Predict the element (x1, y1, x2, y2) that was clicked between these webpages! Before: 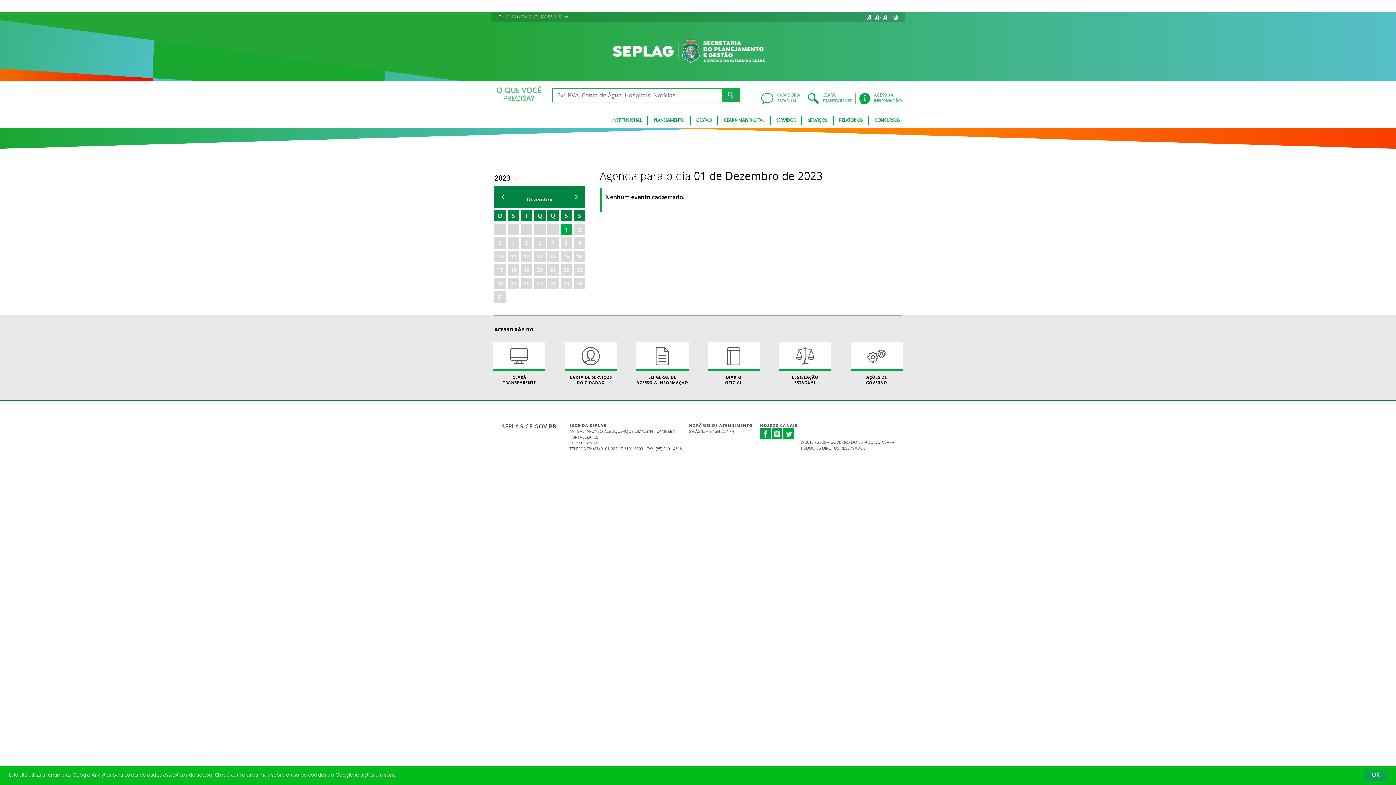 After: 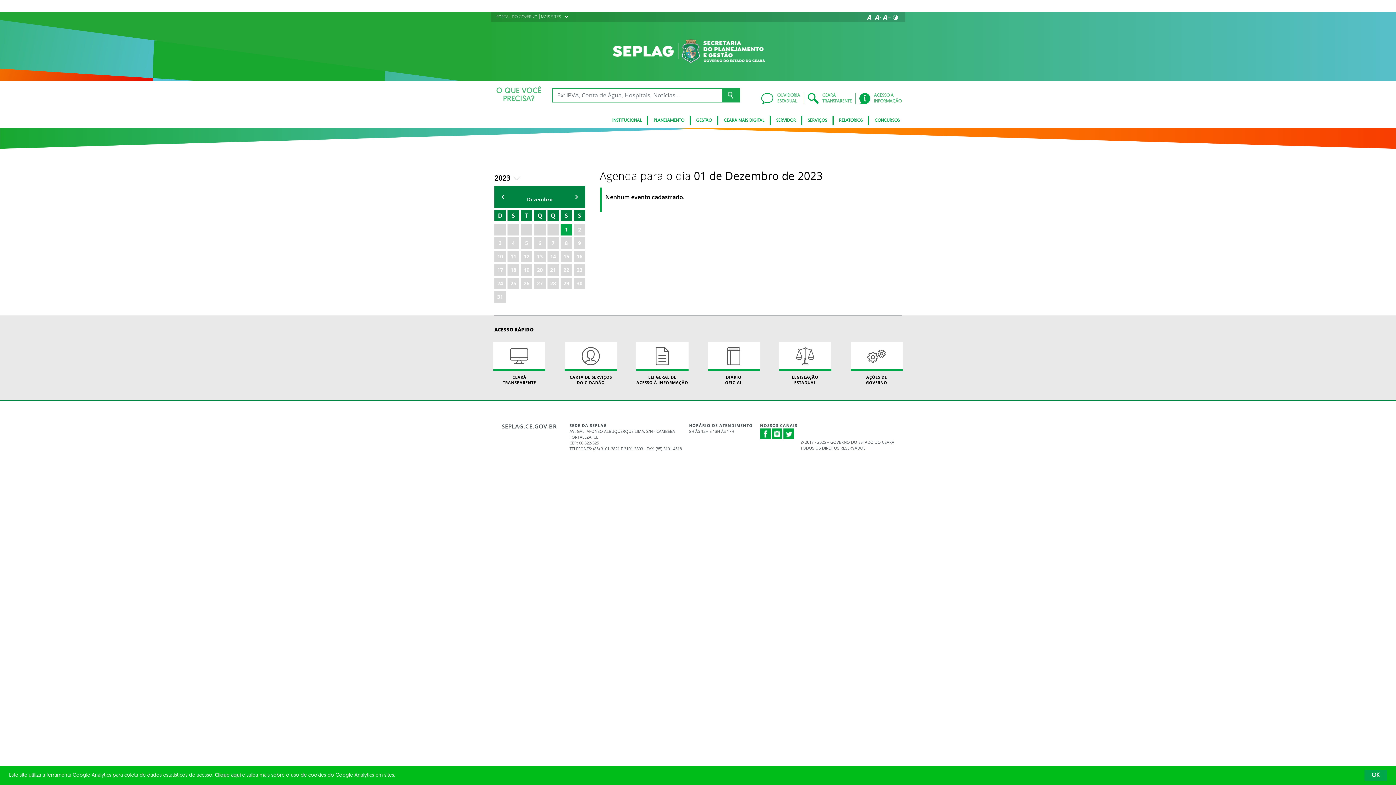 Action: label: Twitter bbox: (783, 428, 794, 439)